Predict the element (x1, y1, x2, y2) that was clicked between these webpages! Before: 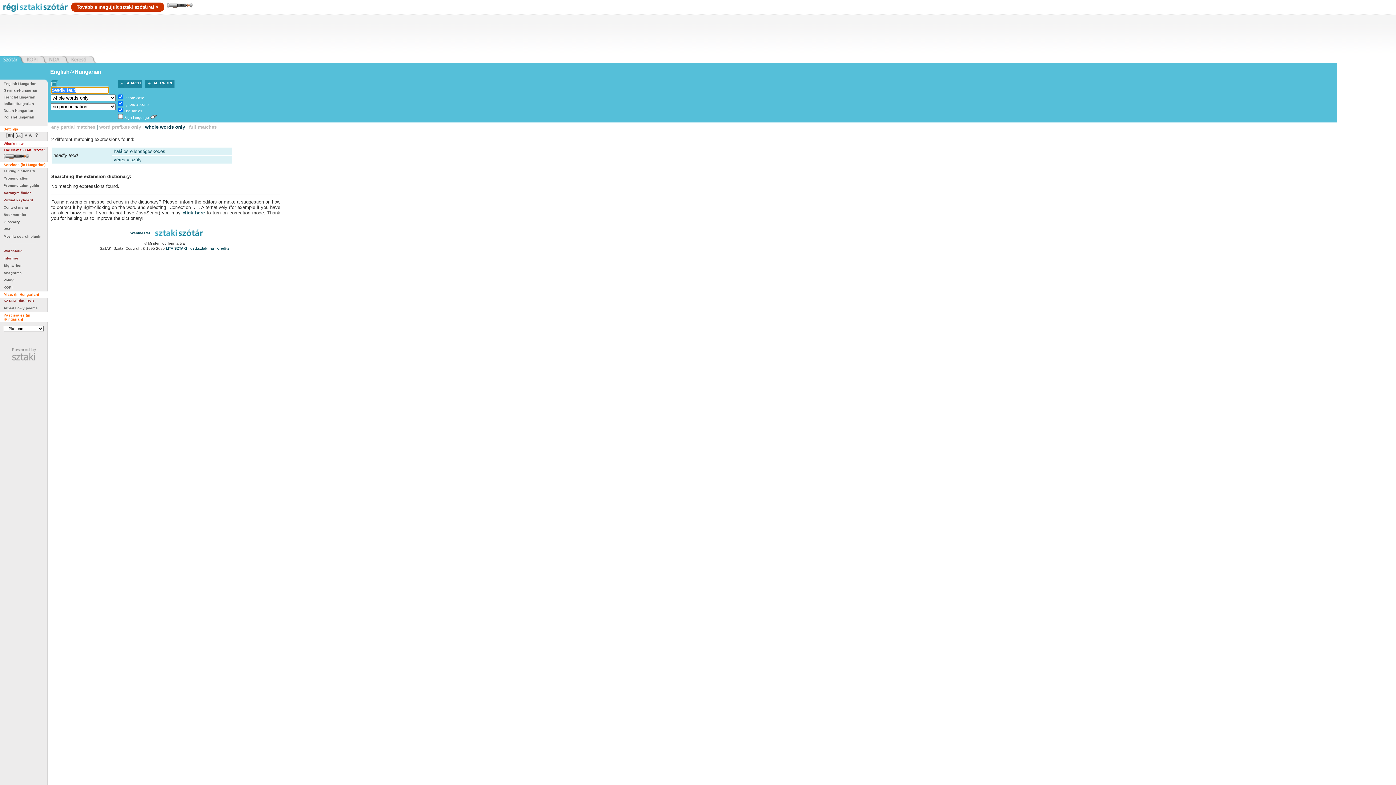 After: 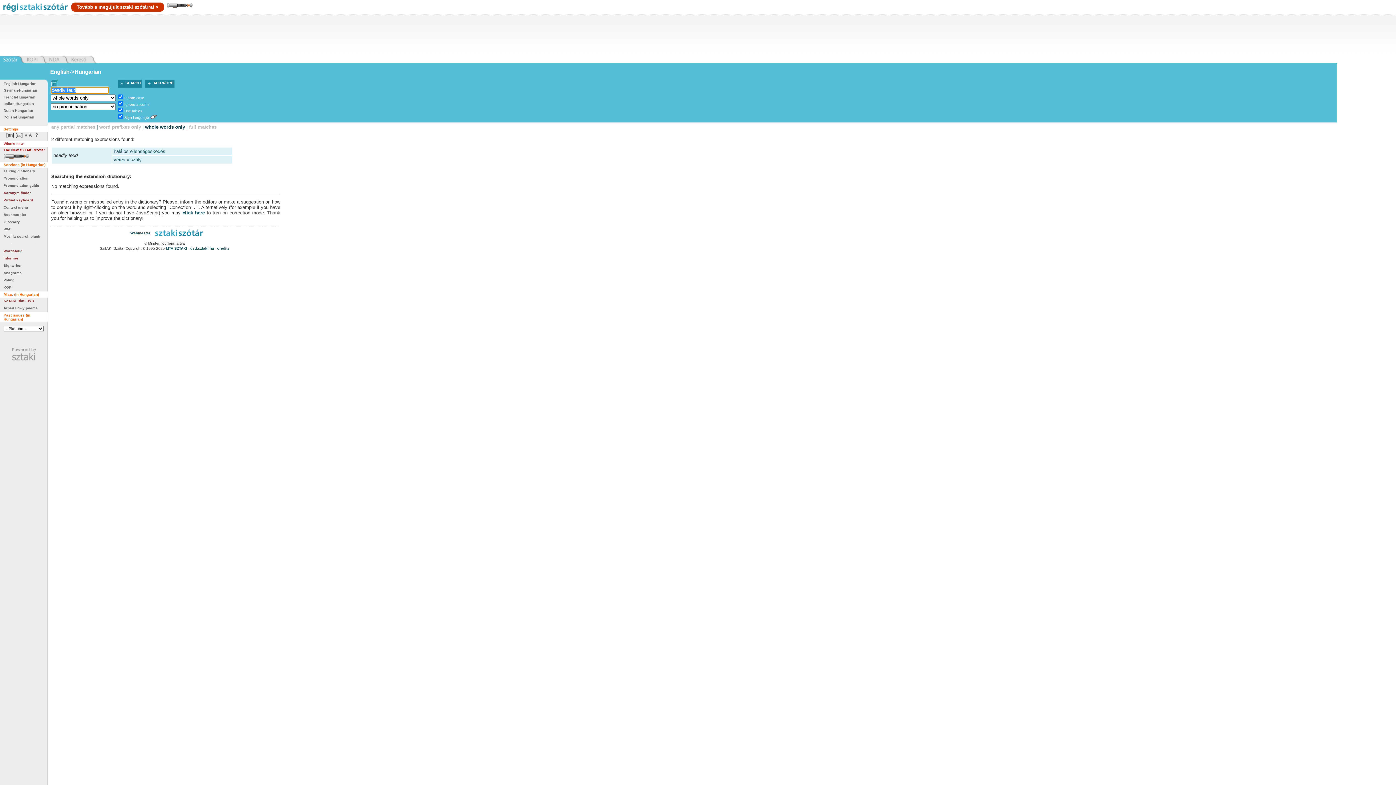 Action: label: Sign language bbox: (124, 115, 149, 119)